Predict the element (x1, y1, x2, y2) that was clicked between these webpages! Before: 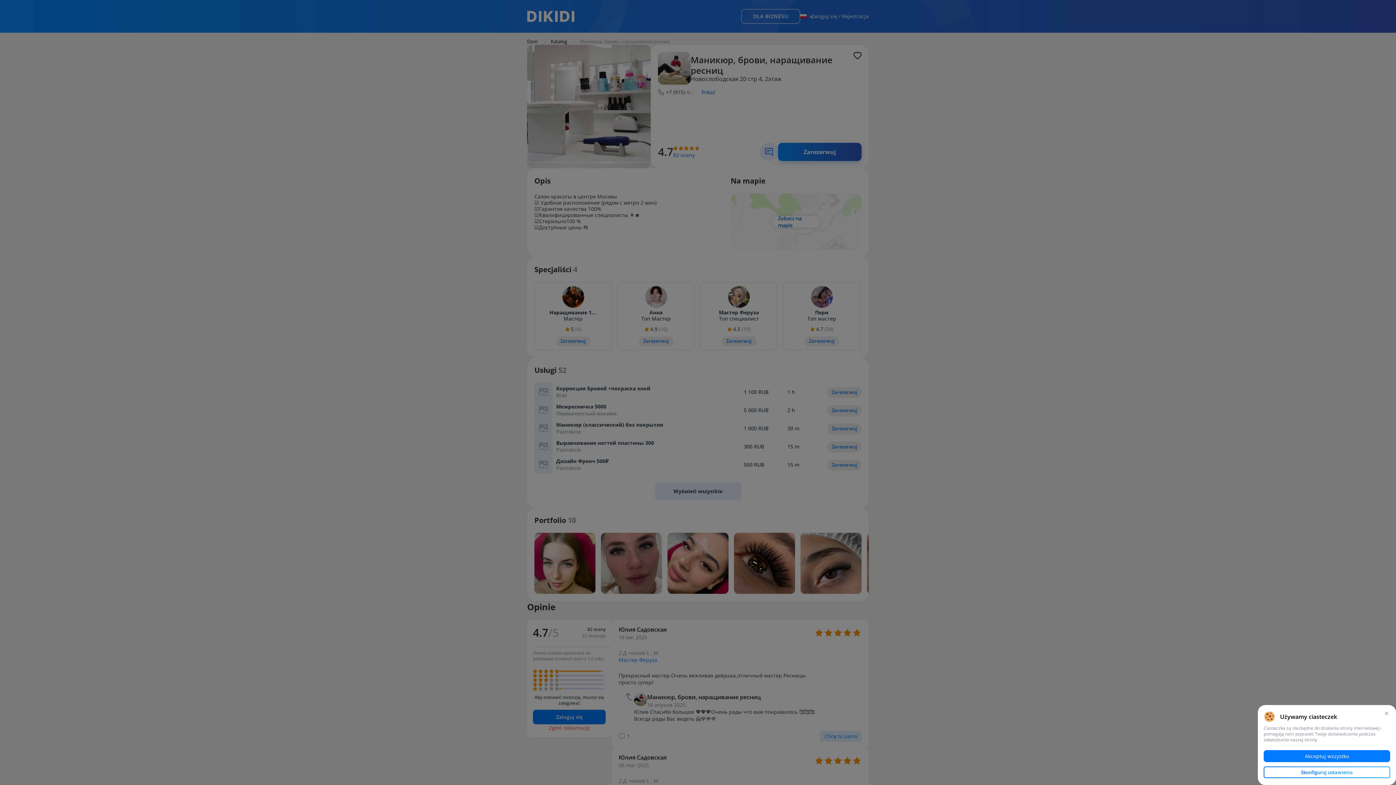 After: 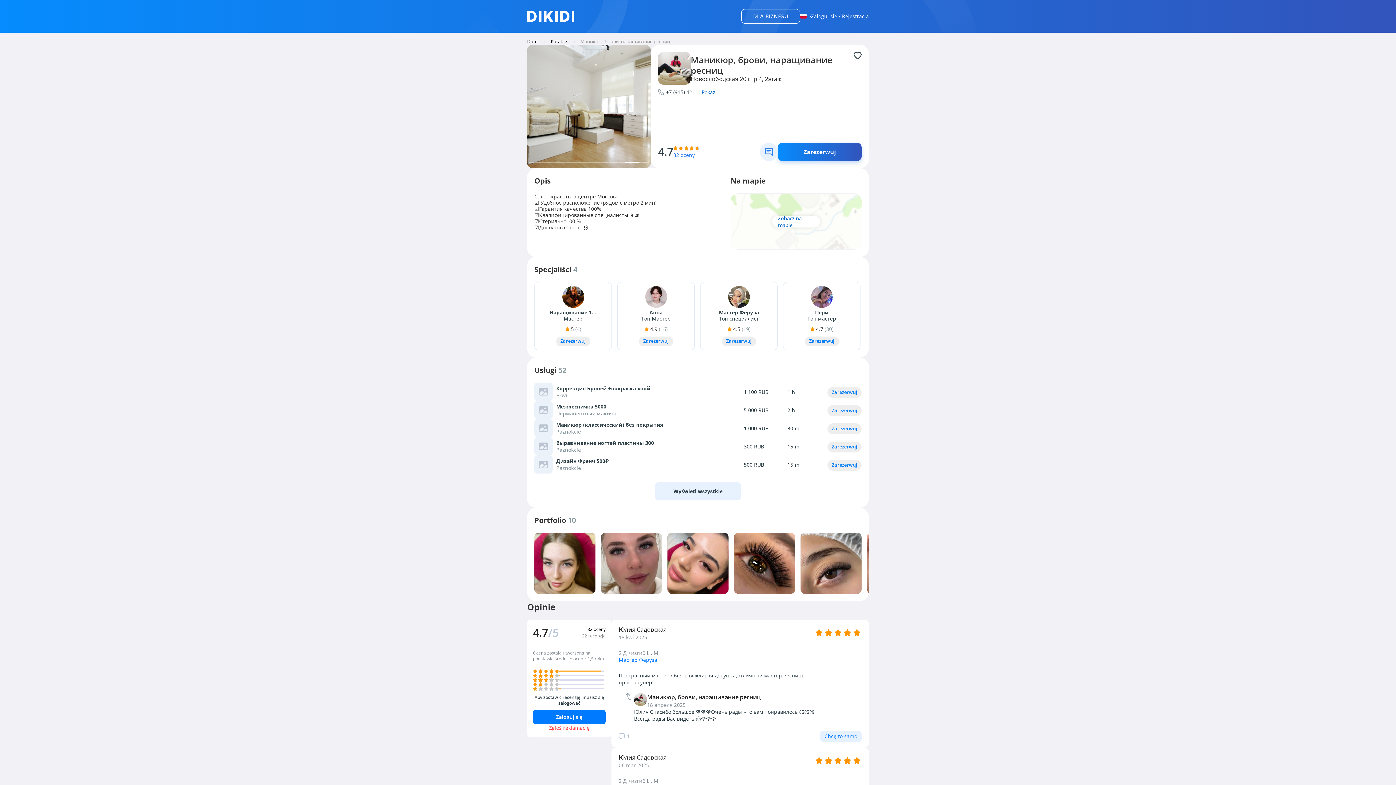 Action: bbox: (1383, 709, 1390, 717)